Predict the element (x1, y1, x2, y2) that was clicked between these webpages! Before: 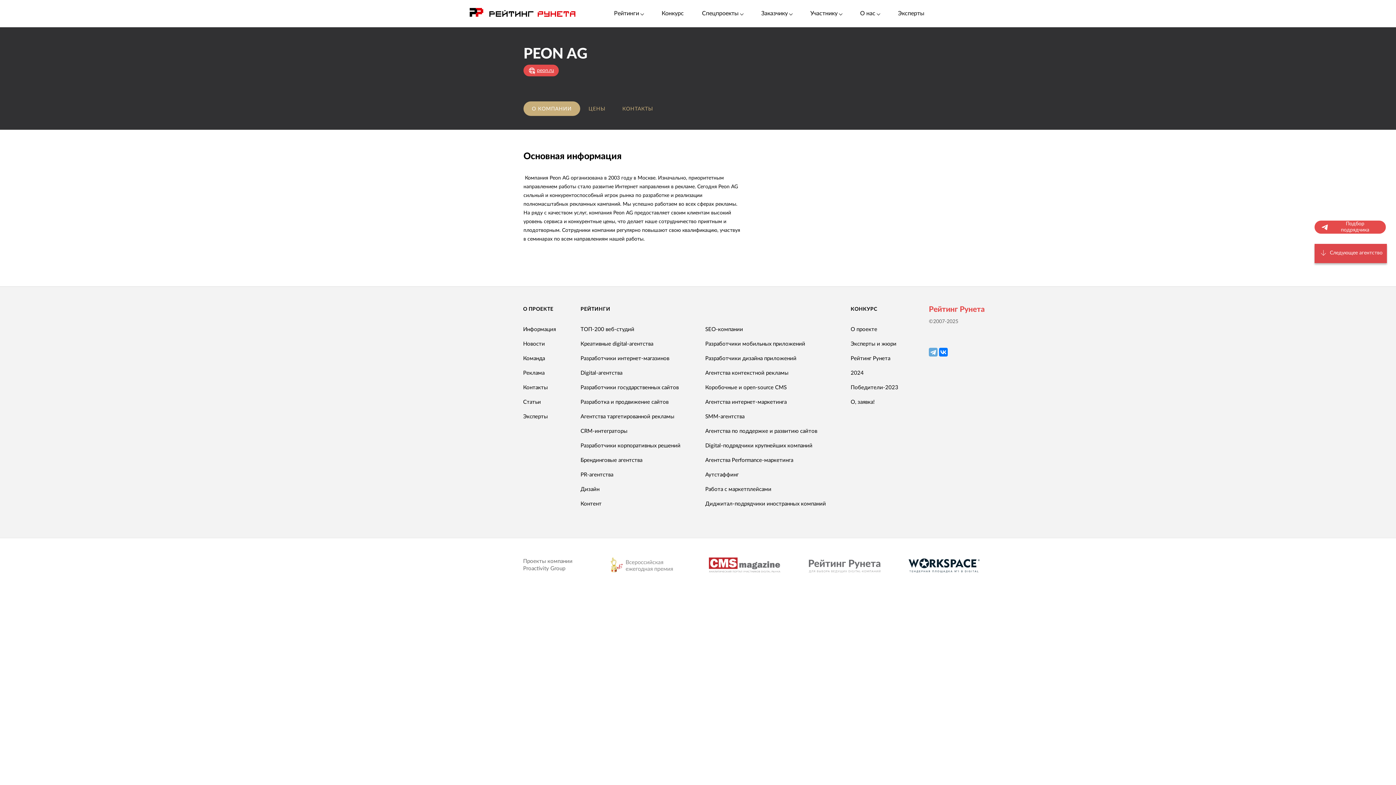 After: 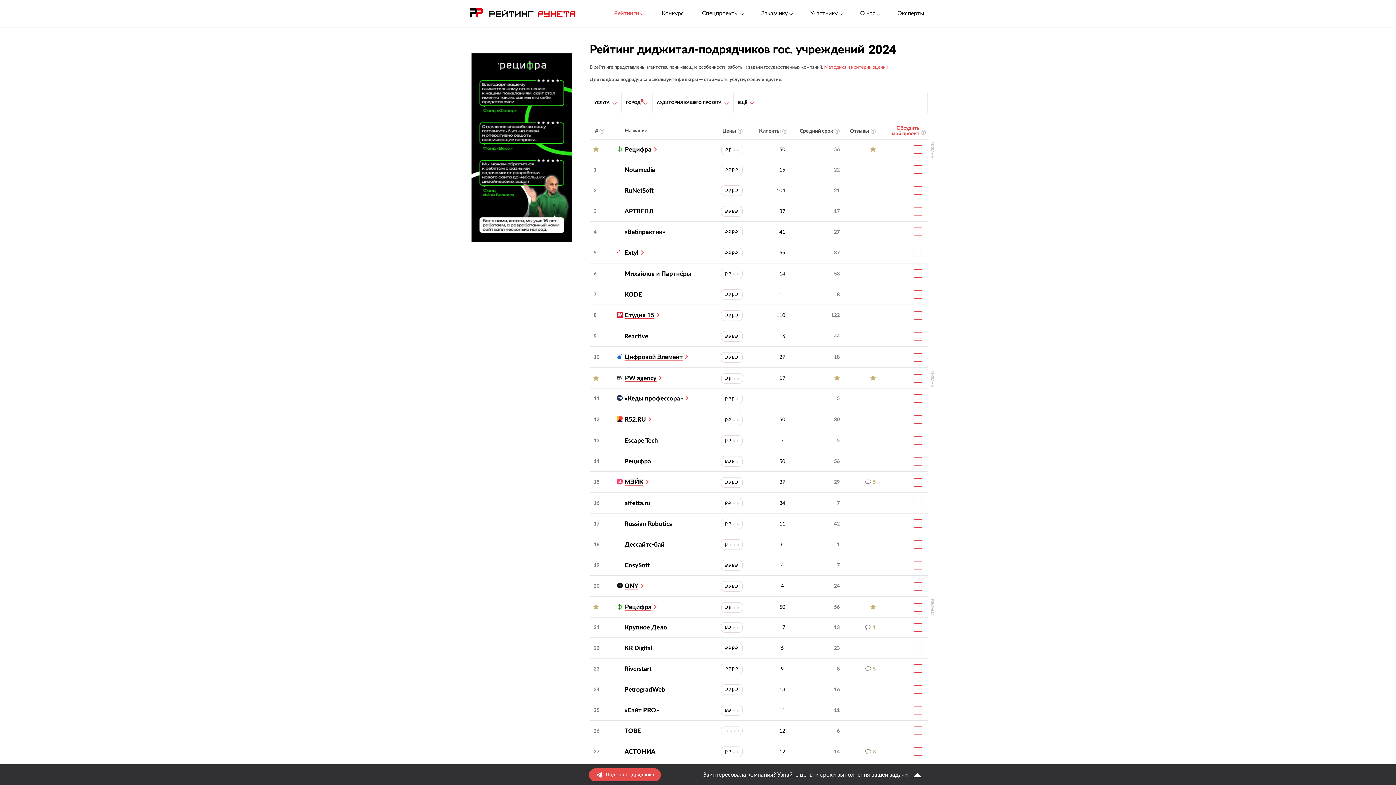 Action: bbox: (580, 385, 678, 390) label: Разработчики государственных сайтов